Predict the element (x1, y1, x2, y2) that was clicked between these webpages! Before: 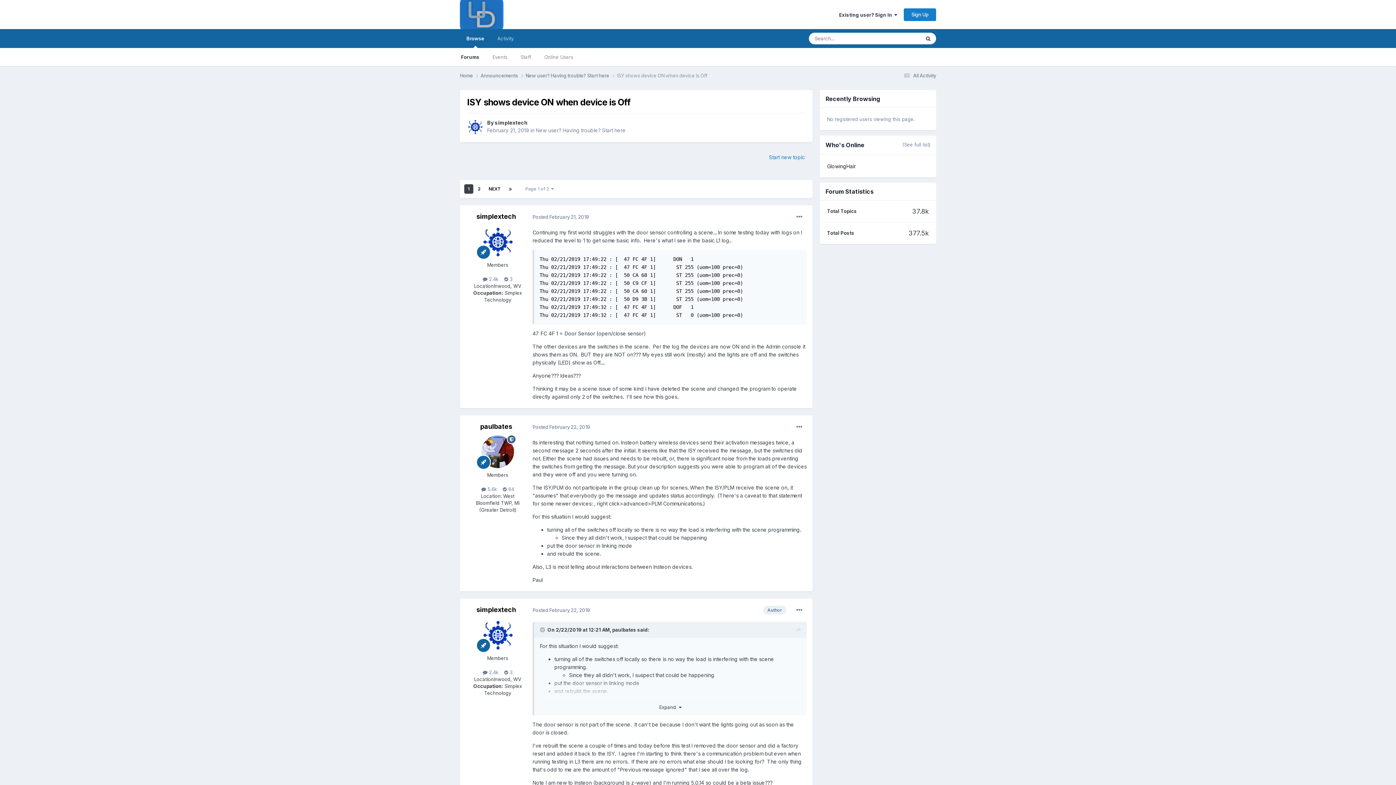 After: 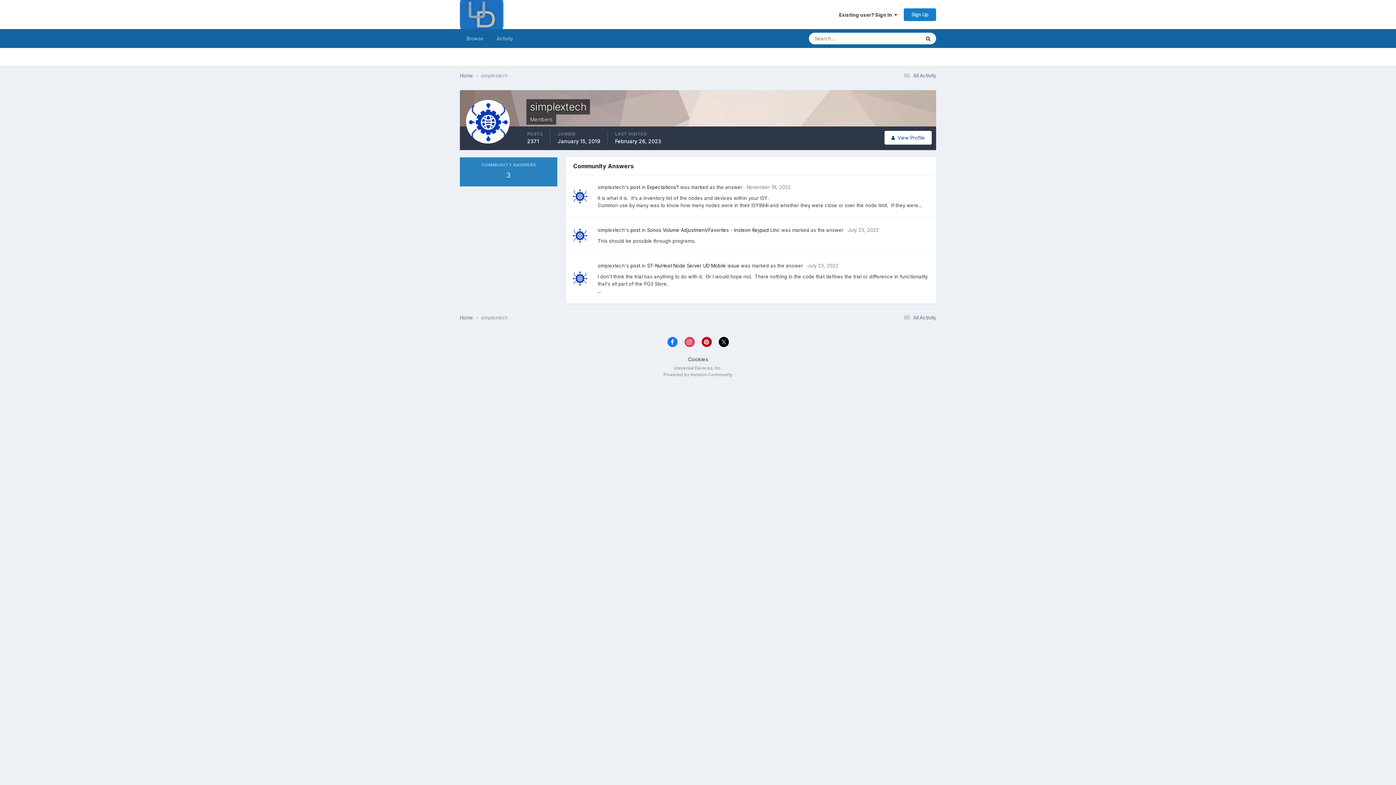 Action: bbox: (504, 276, 512, 282) label:  3